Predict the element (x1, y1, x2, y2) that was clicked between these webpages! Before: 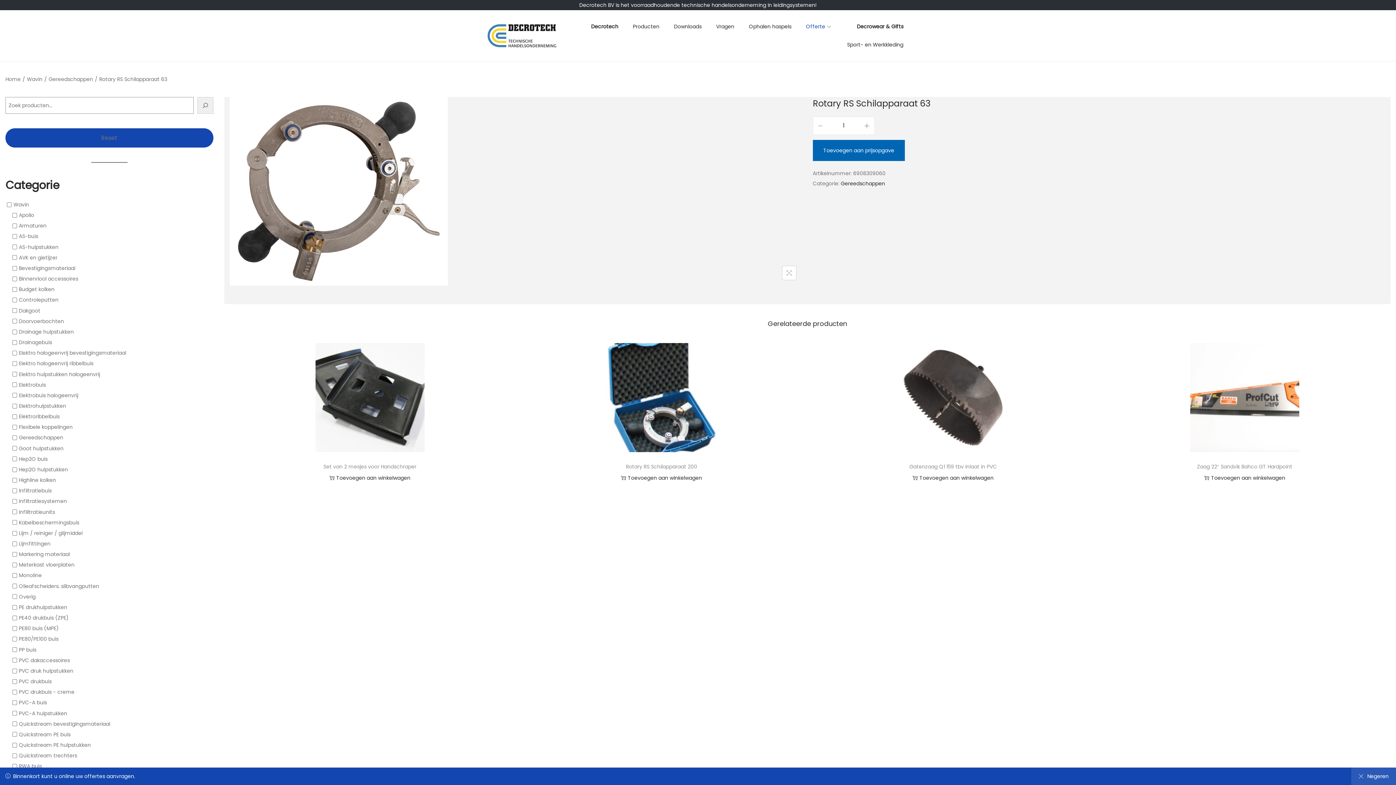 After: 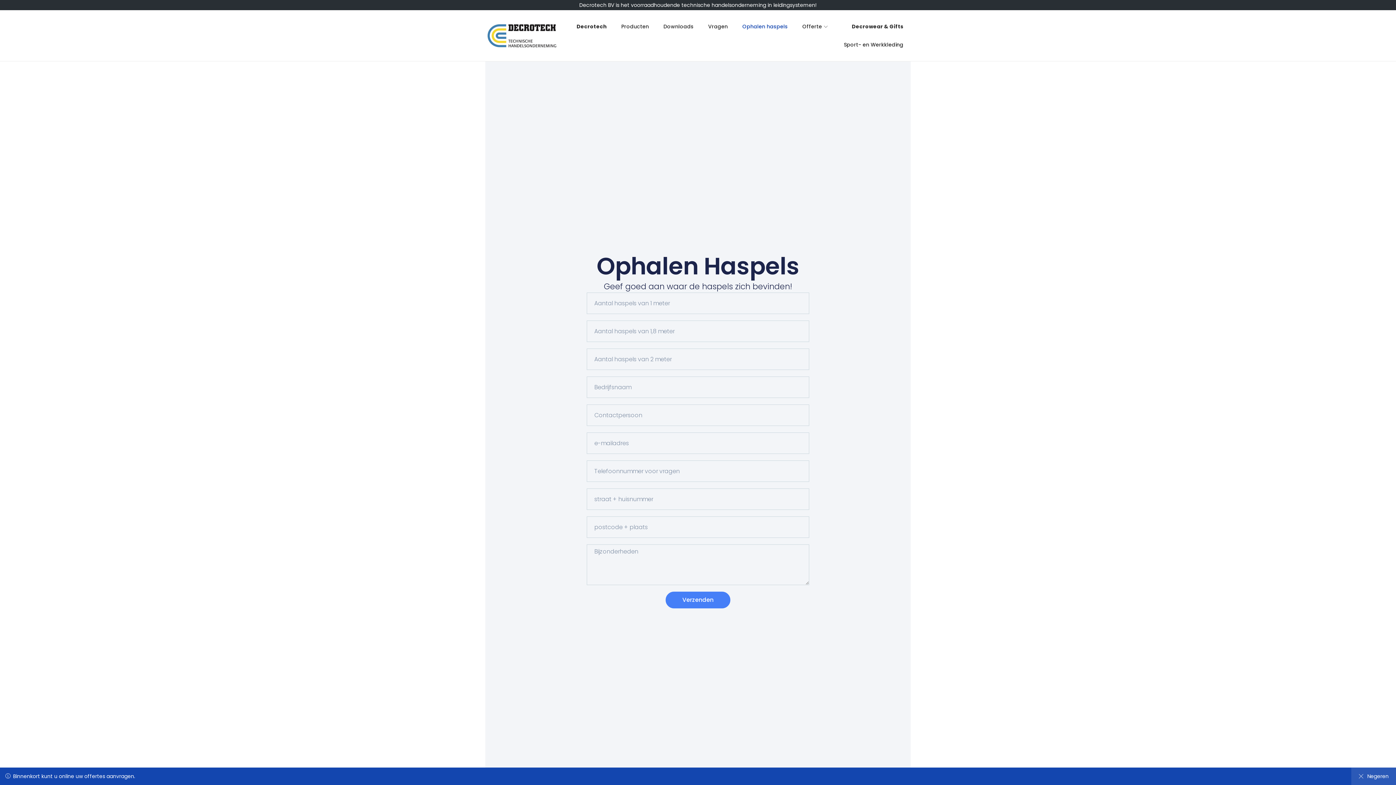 Action: label: Ophalen haspels bbox: (749, 10, 791, 42)